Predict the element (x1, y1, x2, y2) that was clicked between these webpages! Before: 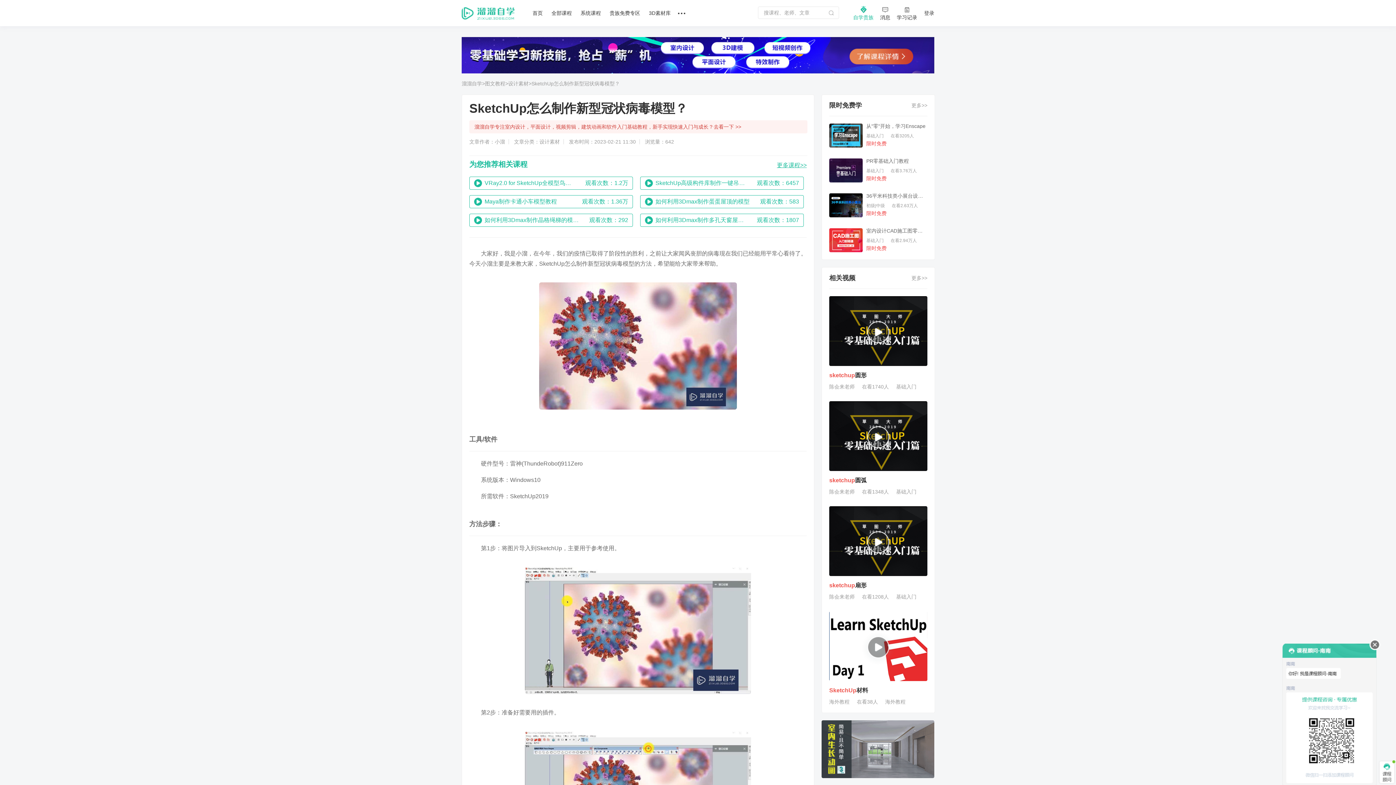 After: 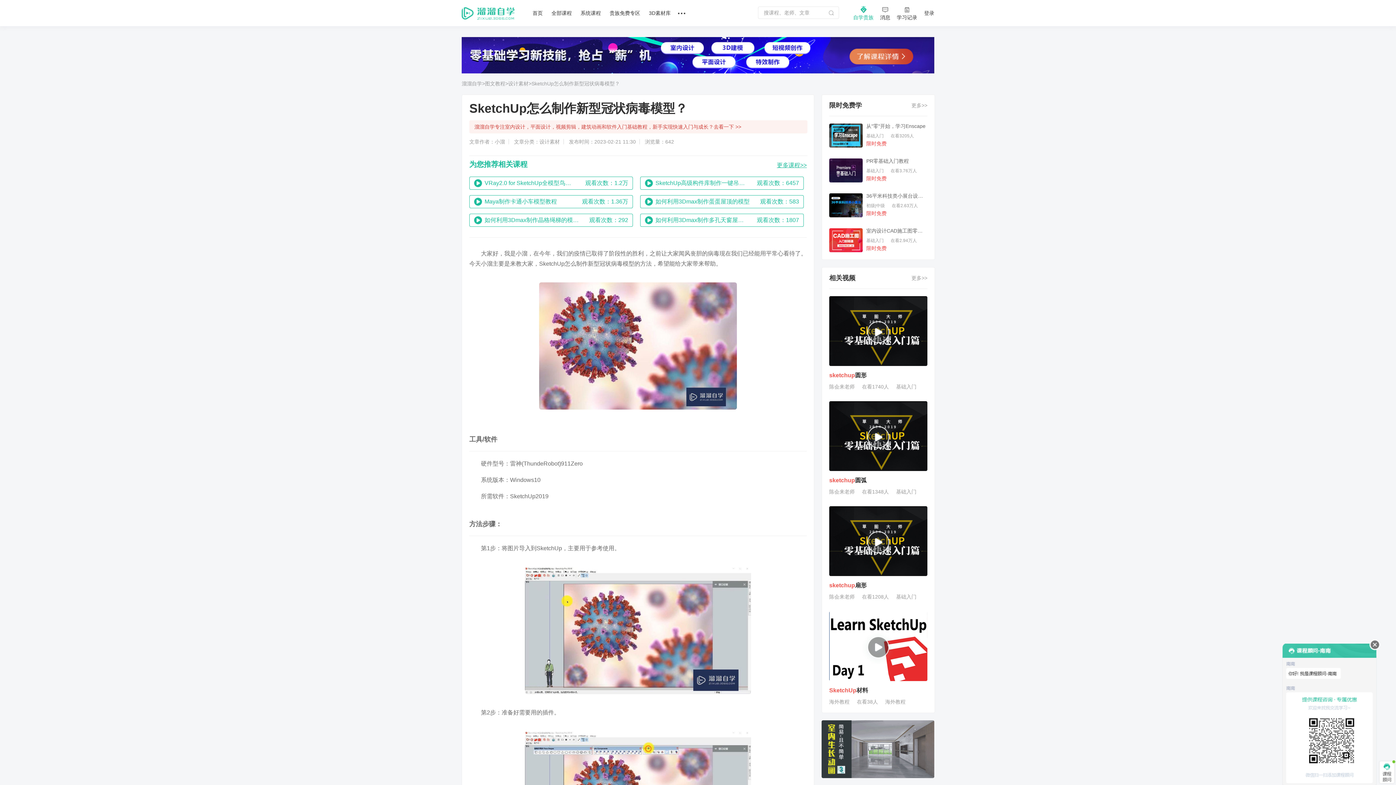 Action: bbox: (505, 80, 528, 86) label: >设计素材